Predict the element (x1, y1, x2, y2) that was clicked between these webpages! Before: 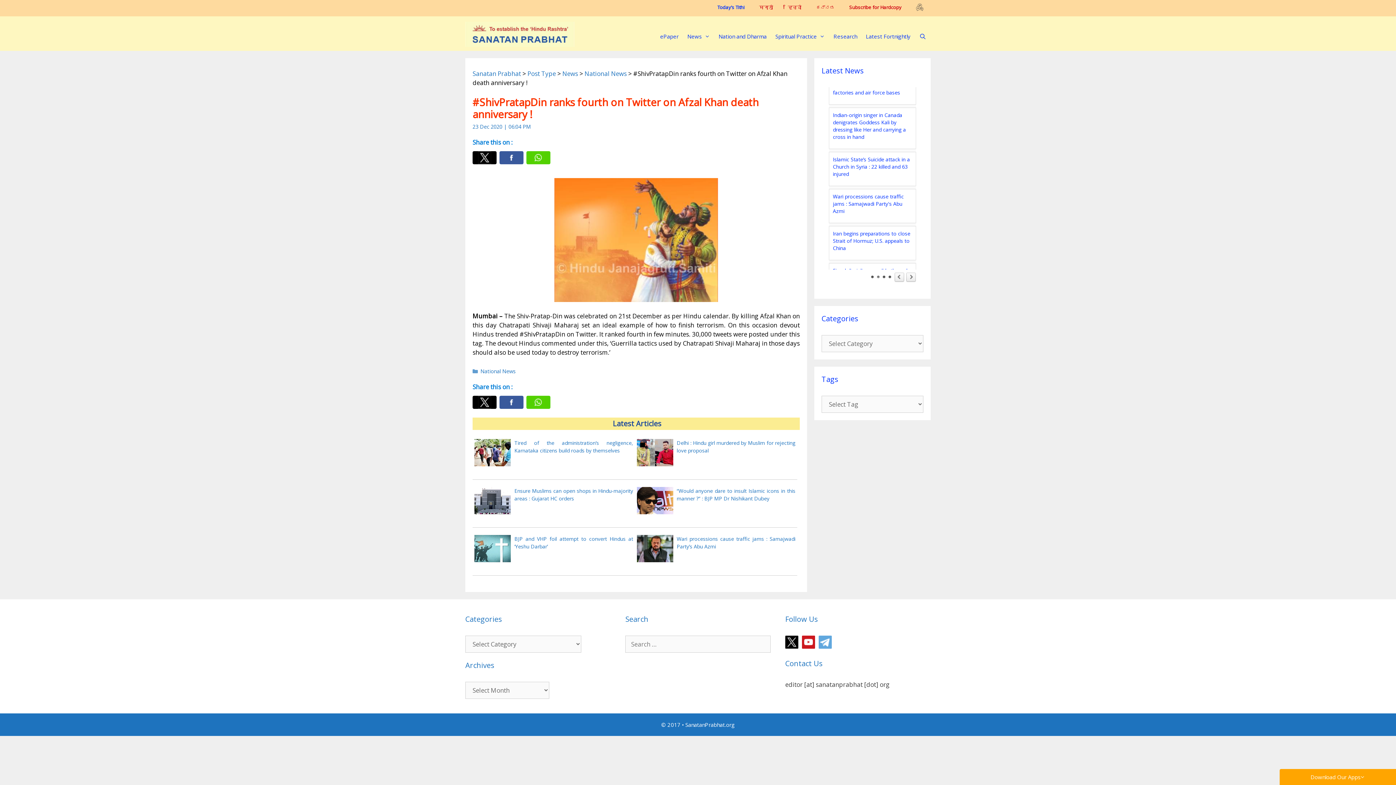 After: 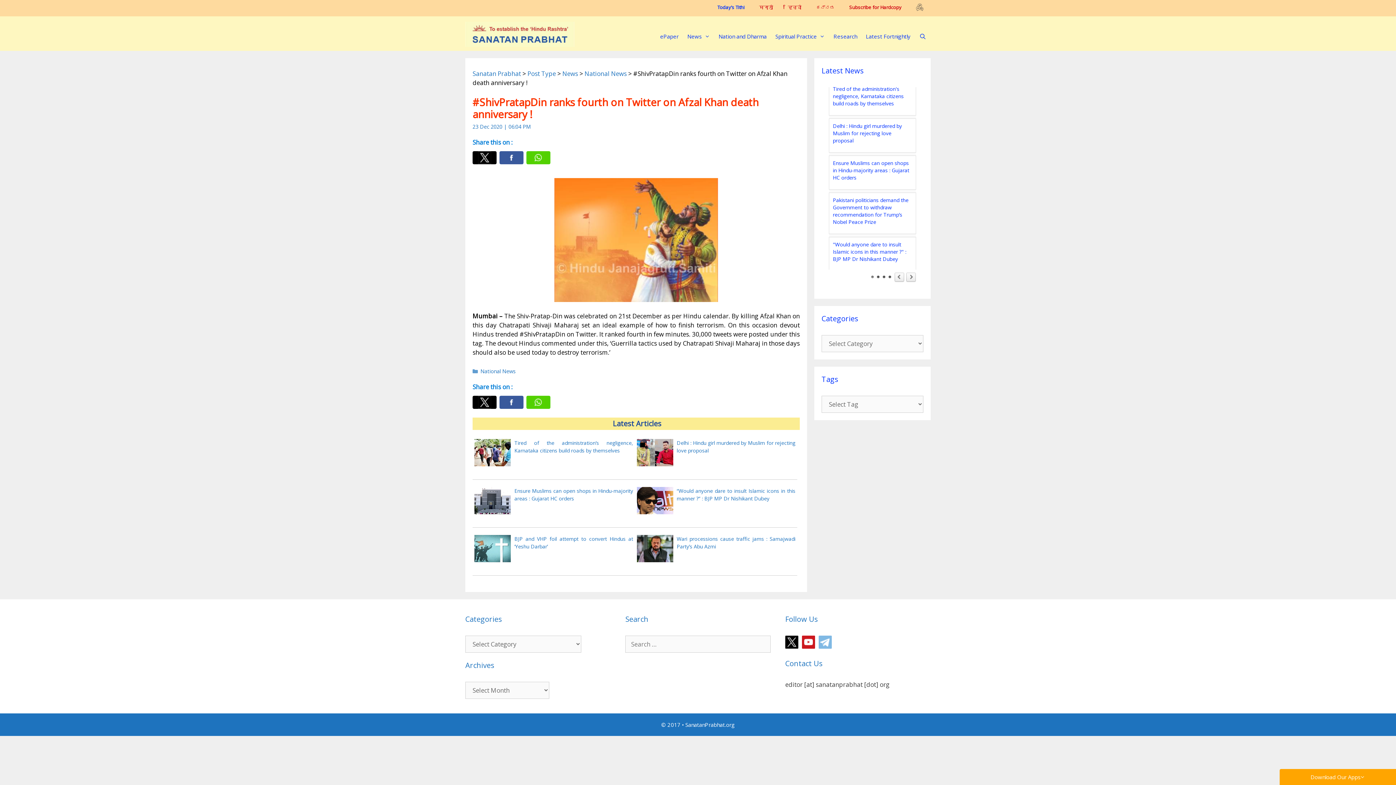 Action: bbox: (818, 642, 835, 650)